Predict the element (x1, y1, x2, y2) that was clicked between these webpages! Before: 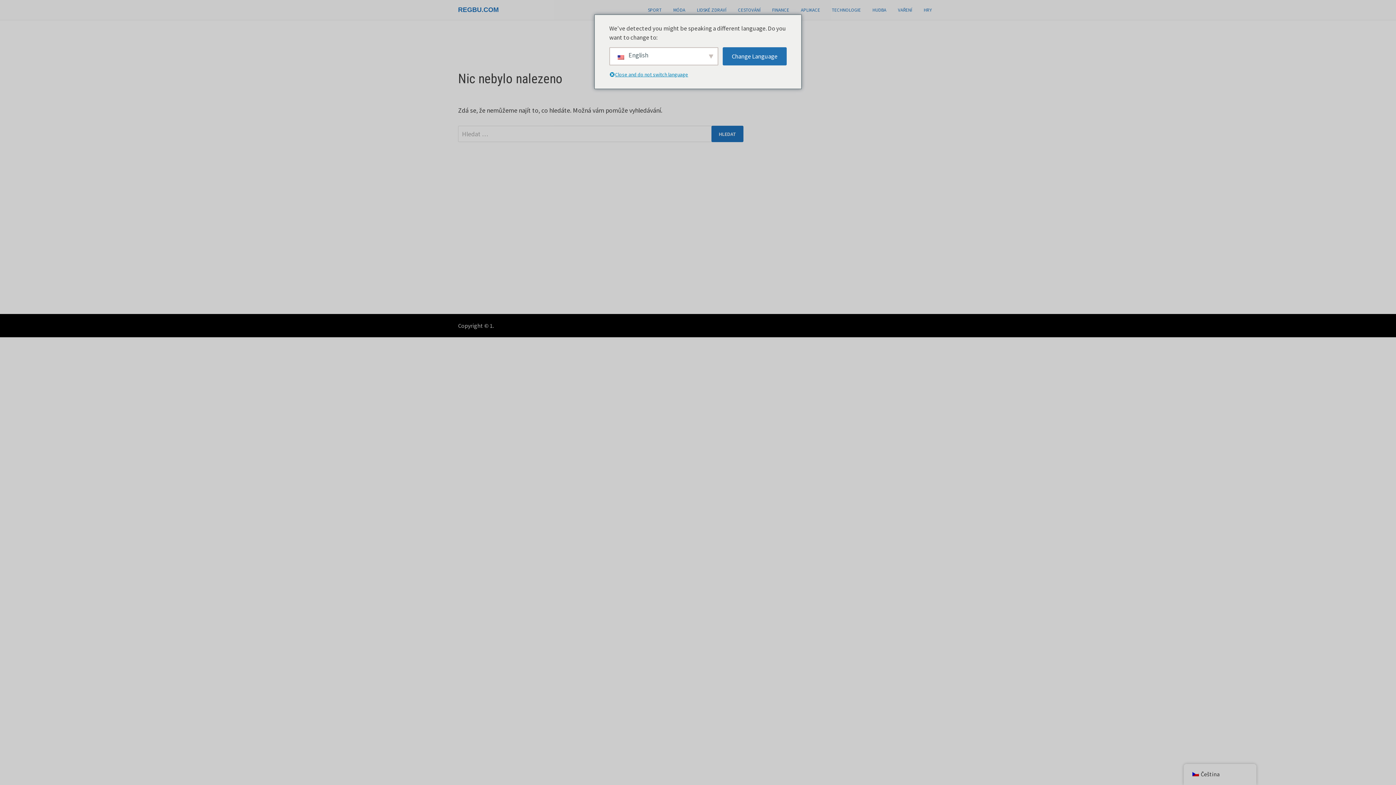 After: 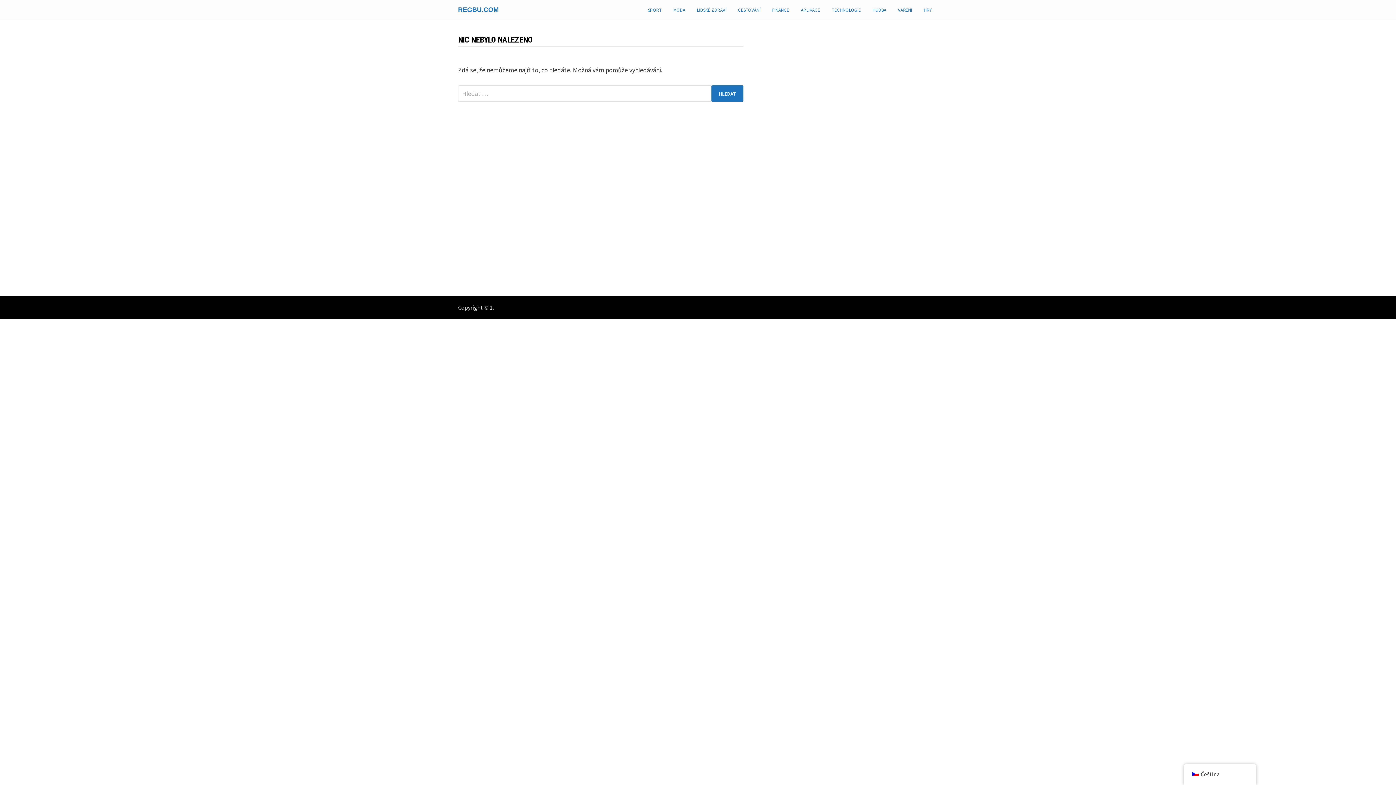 Action: label: SPORT bbox: (642, 0, 667, 20)